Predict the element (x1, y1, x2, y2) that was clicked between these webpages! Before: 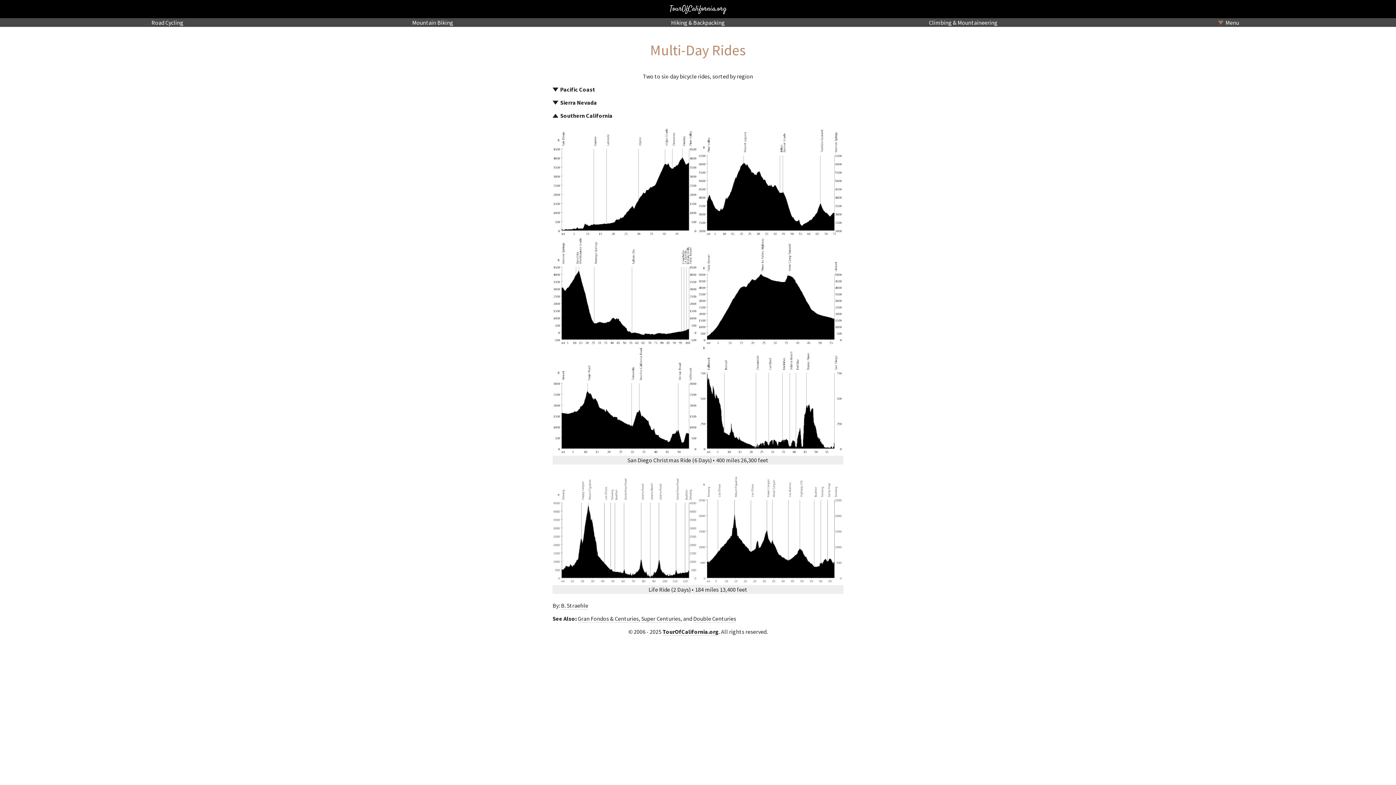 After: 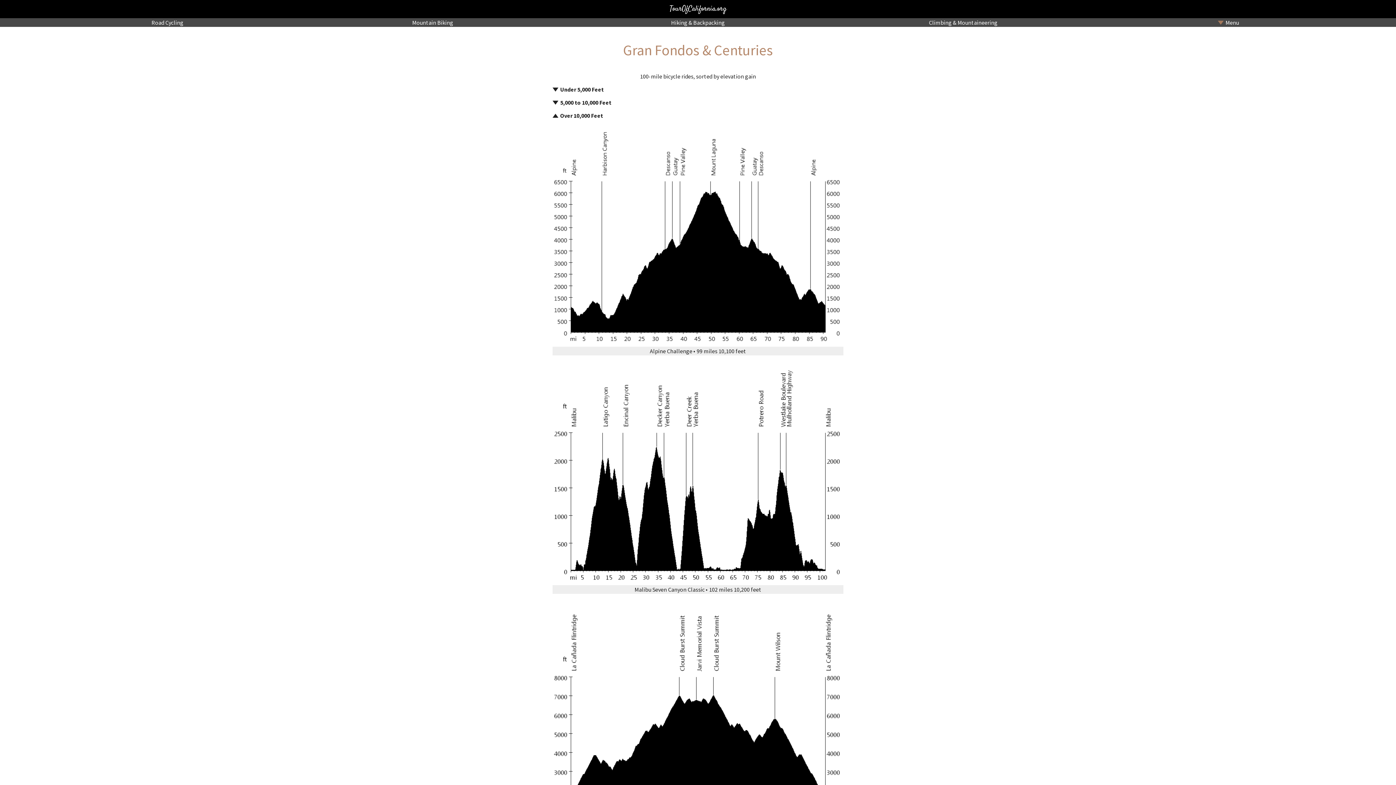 Action: bbox: (577, 615, 638, 622) label: Gran Fondos & Centuries